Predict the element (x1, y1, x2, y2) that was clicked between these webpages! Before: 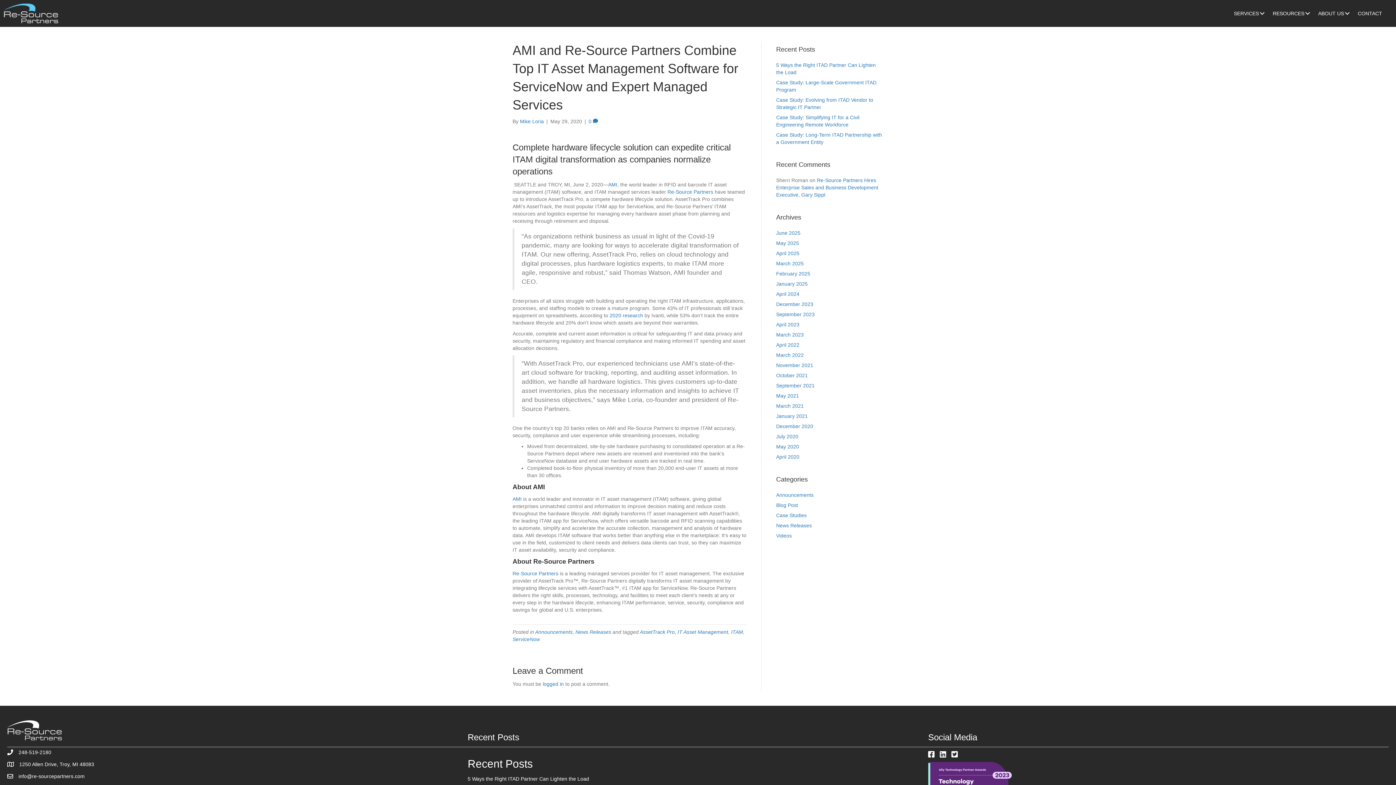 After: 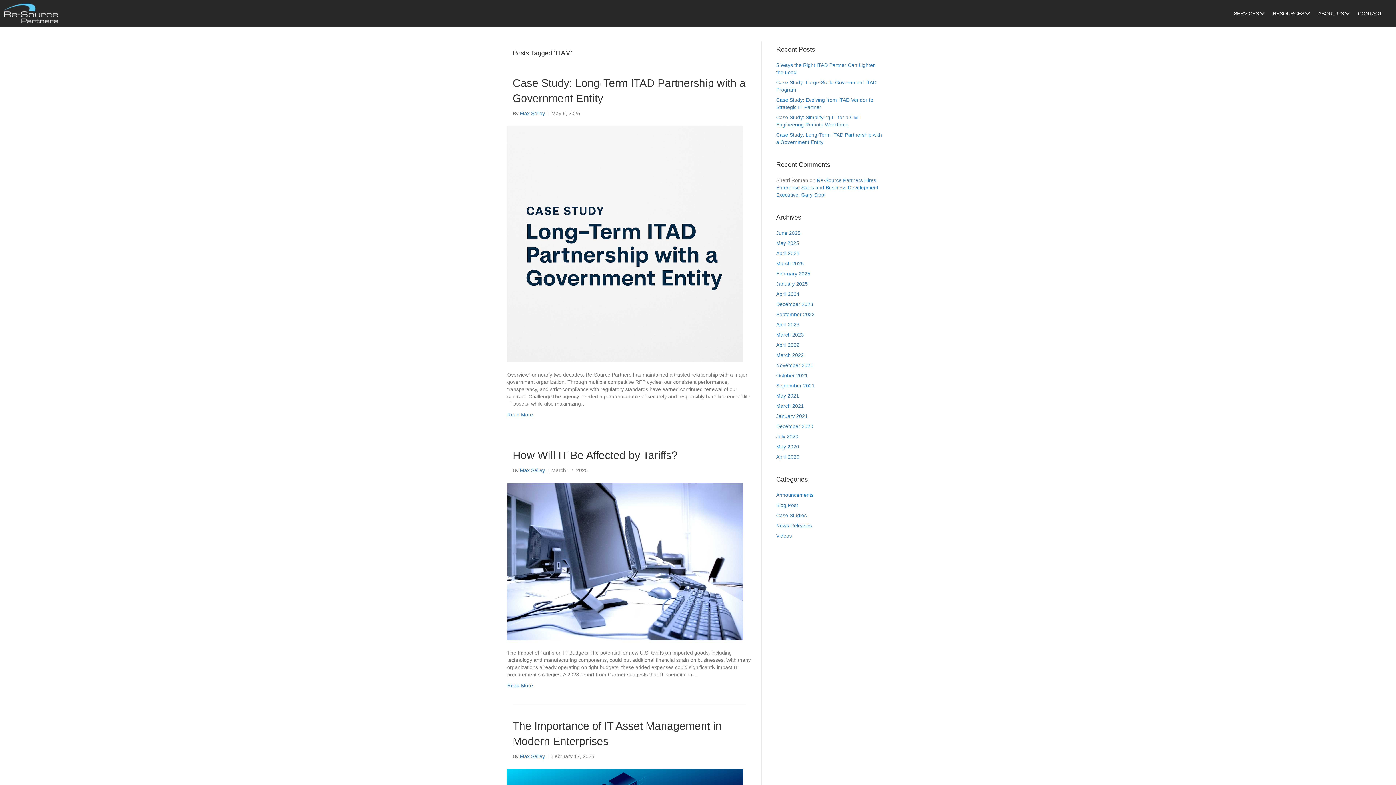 Action: bbox: (731, 629, 743, 635) label: ITAM